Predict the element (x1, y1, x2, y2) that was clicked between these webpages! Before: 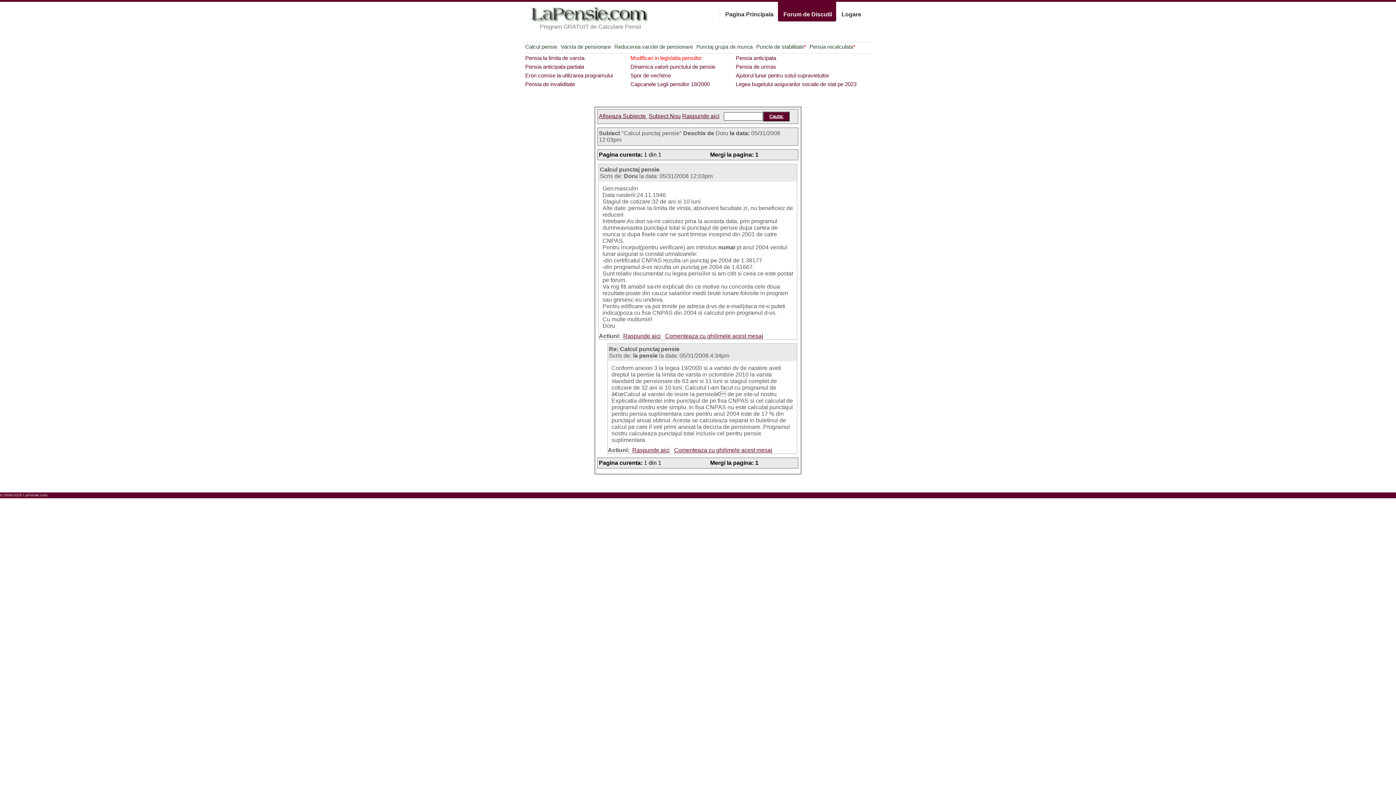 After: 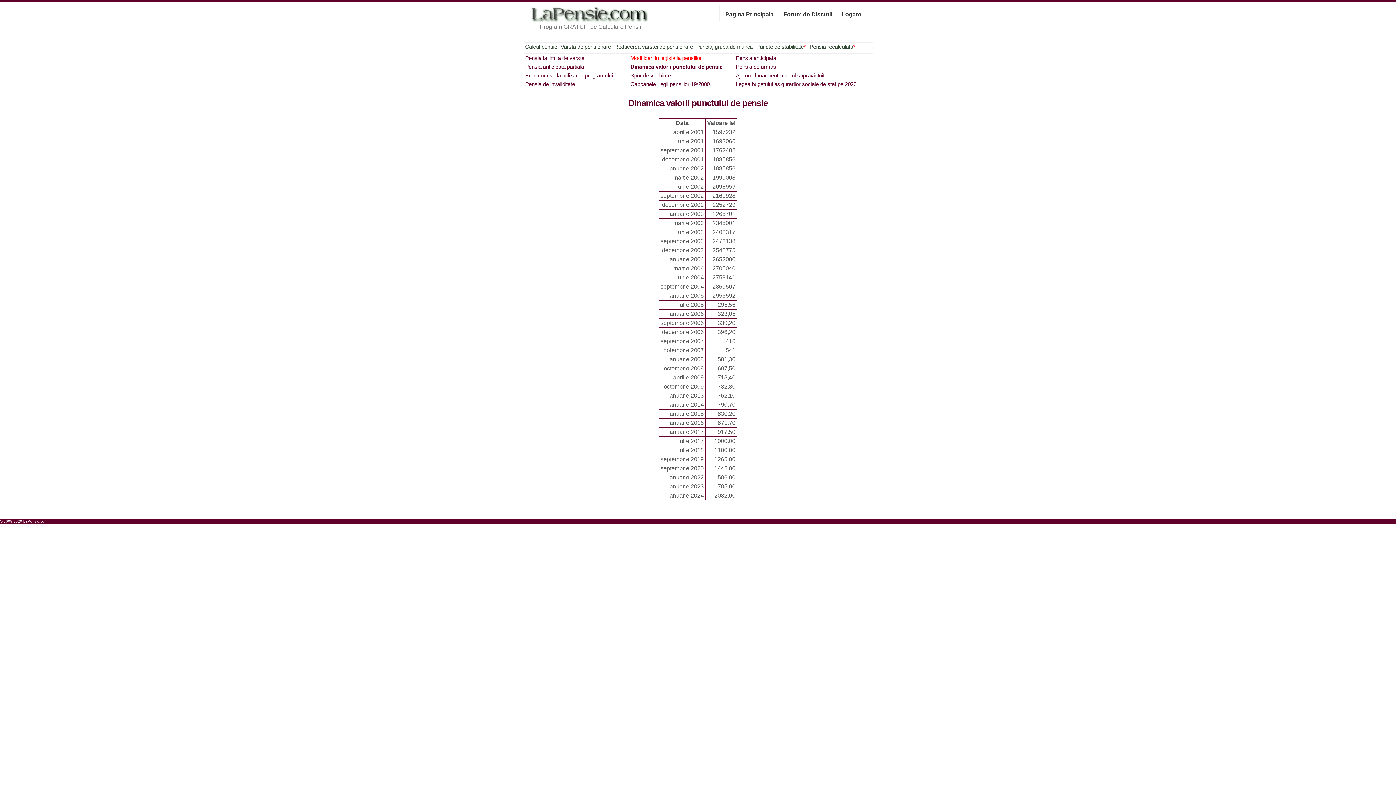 Action: bbox: (630, 63, 715, 69) label: Dinamica valorii punctului de pensie